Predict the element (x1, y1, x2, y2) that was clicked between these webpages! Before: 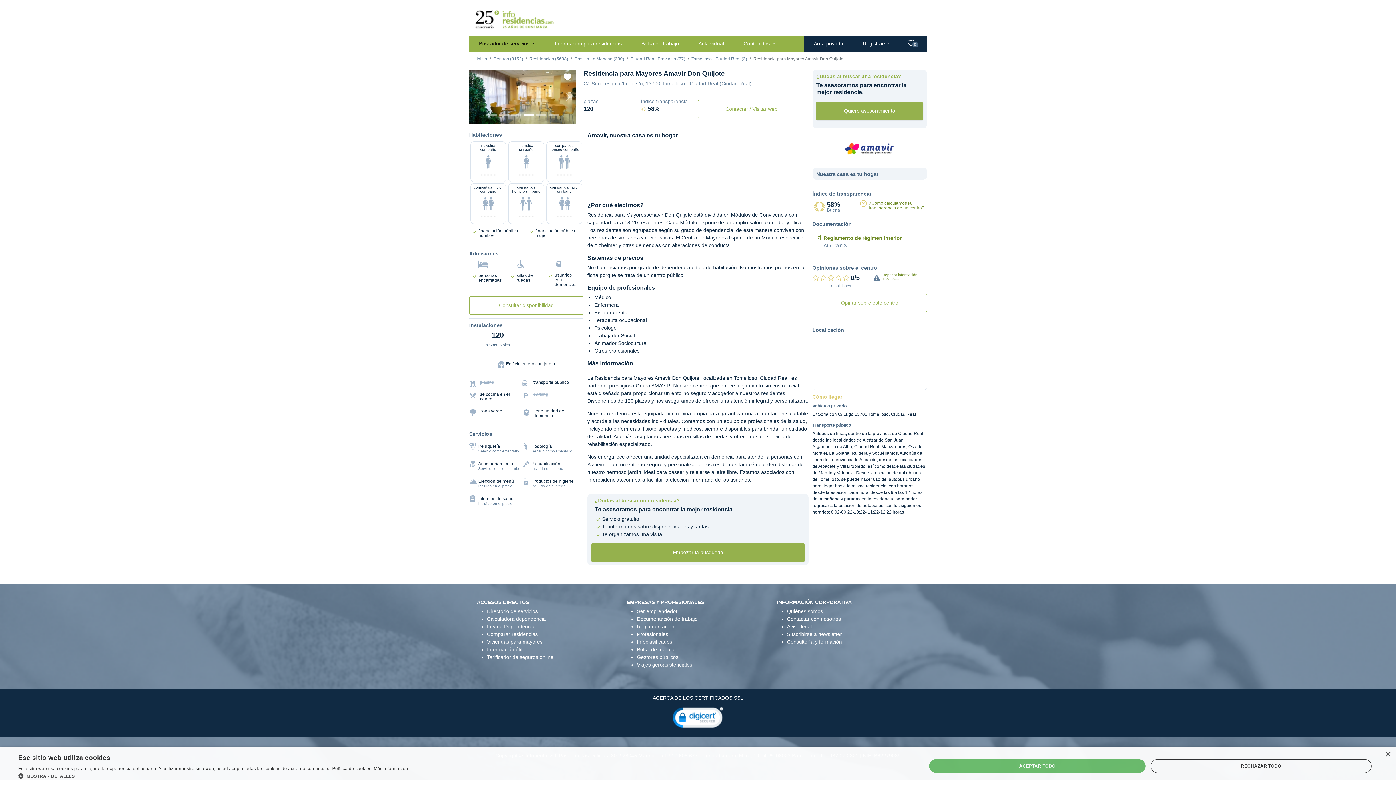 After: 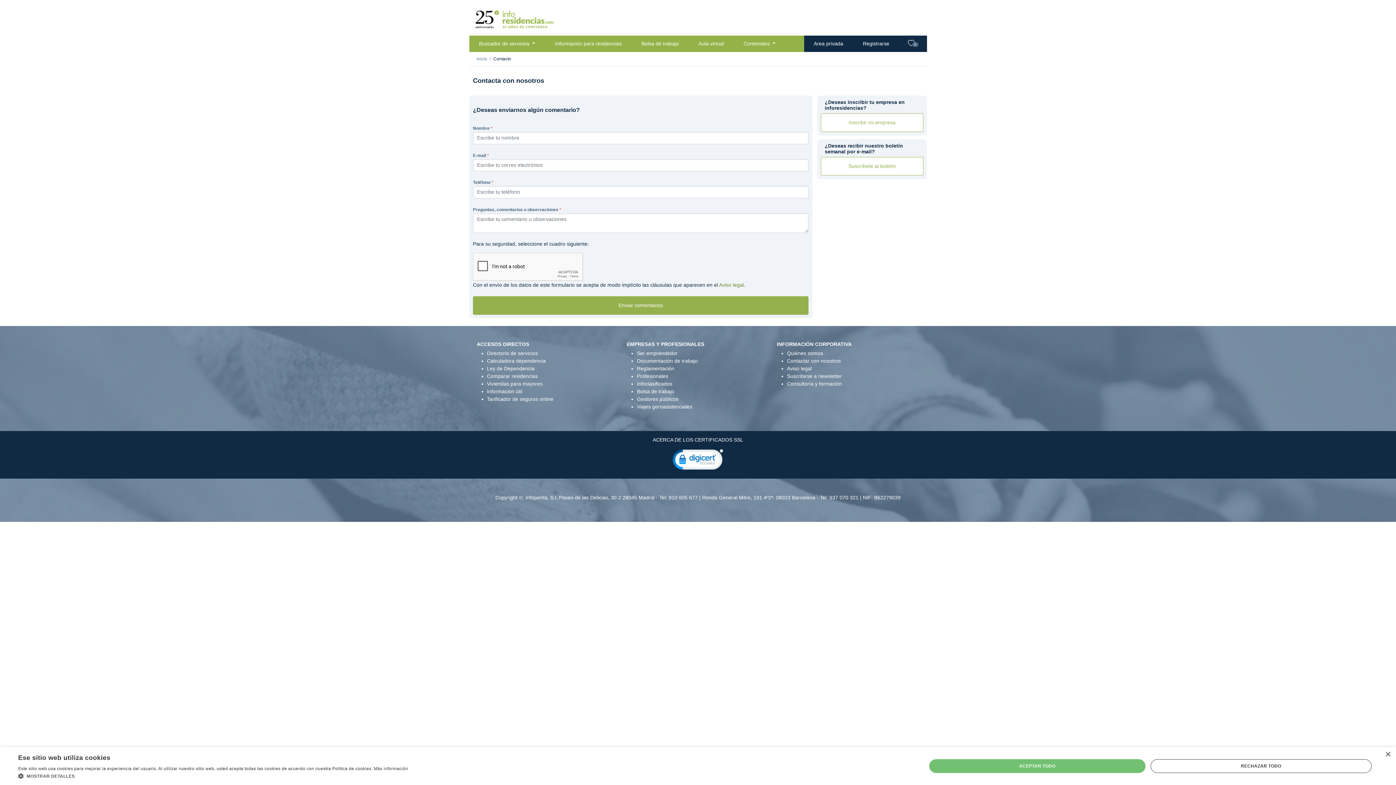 Action: label: Contactar con nosotros bbox: (787, 616, 841, 622)